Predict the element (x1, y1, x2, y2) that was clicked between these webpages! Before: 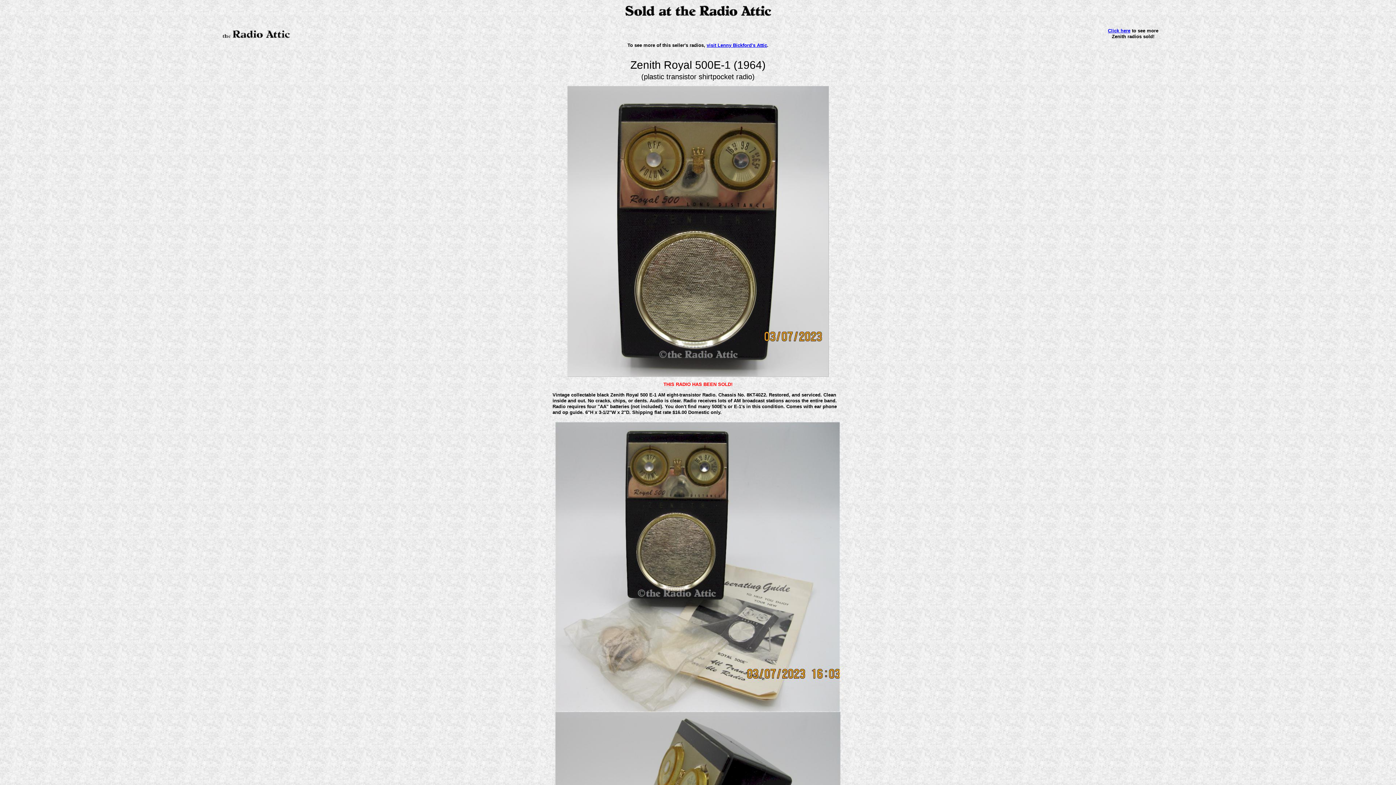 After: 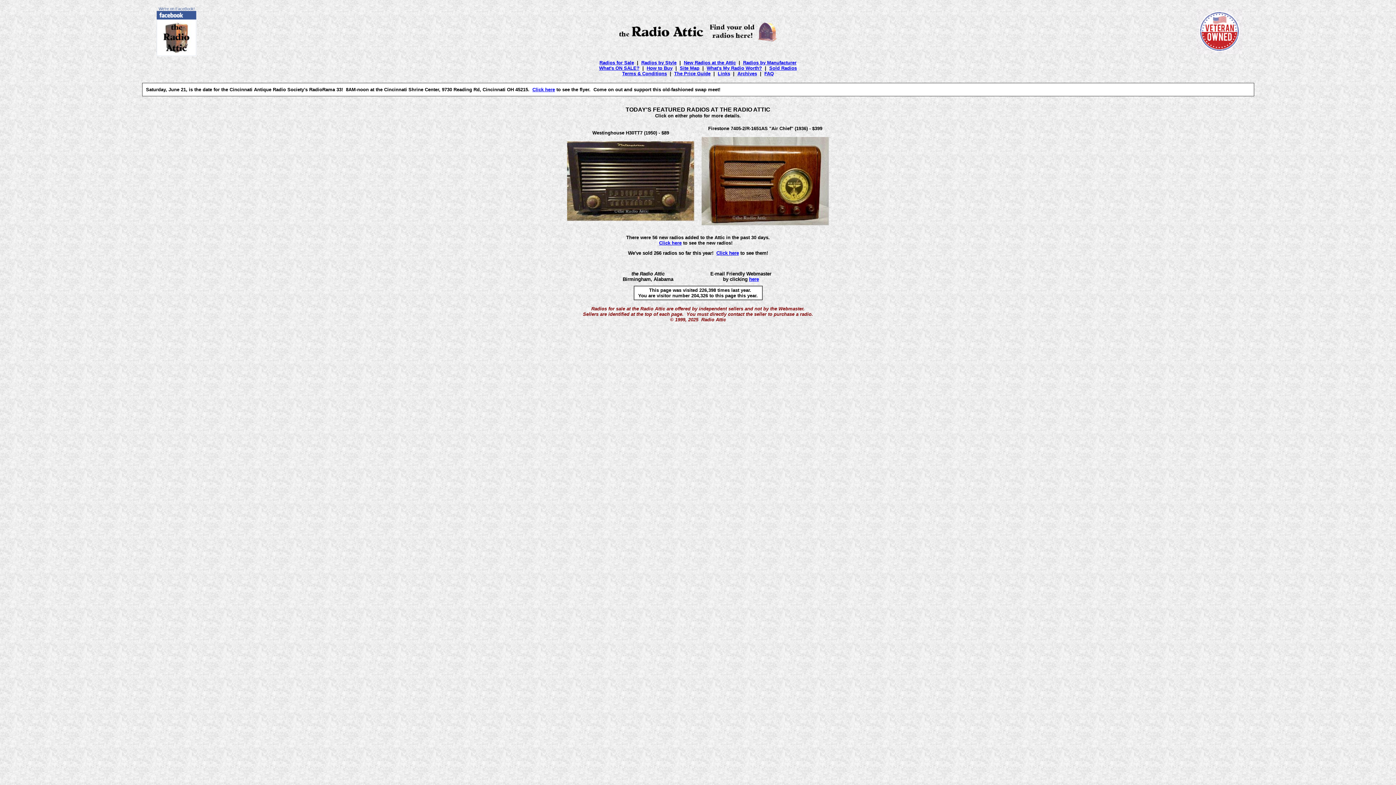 Action: bbox: (220, 36, 292, 41)